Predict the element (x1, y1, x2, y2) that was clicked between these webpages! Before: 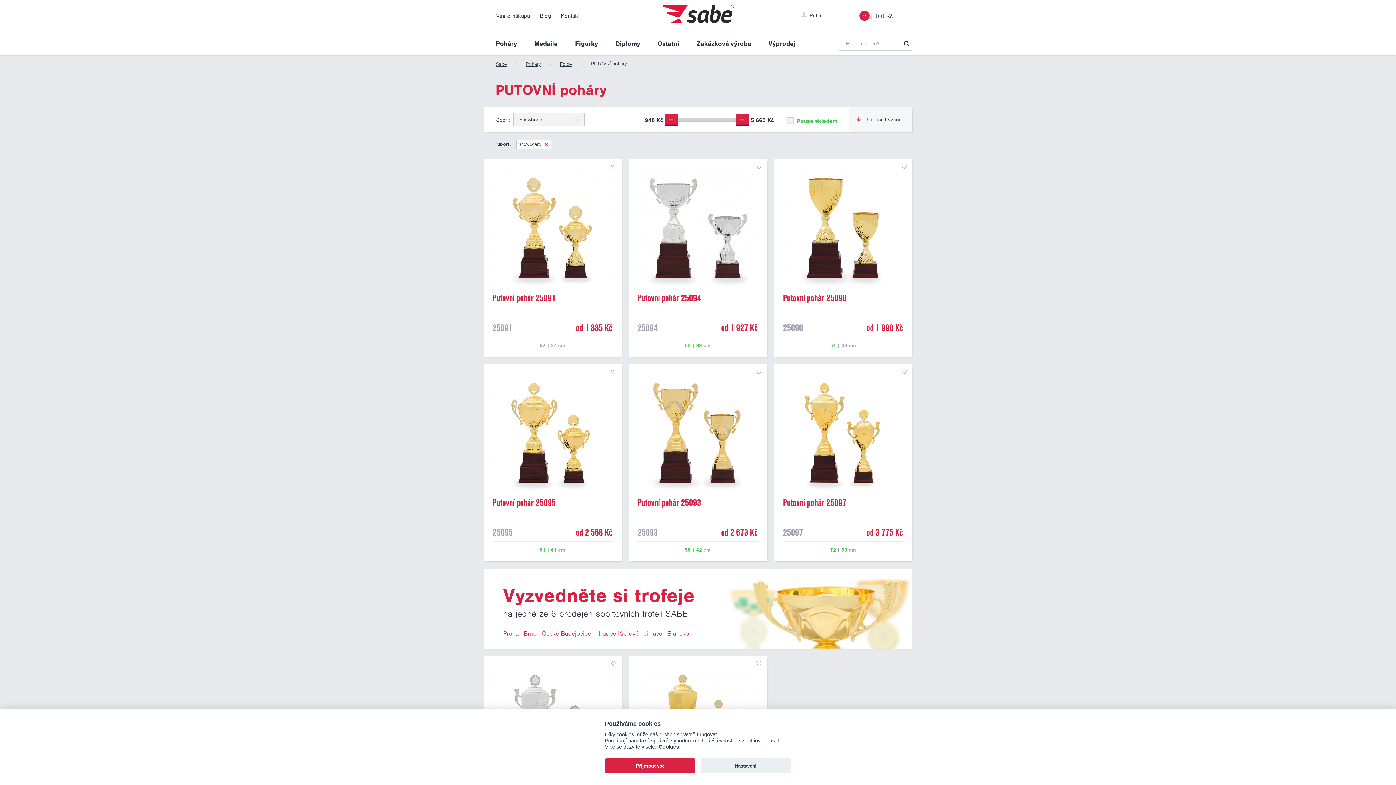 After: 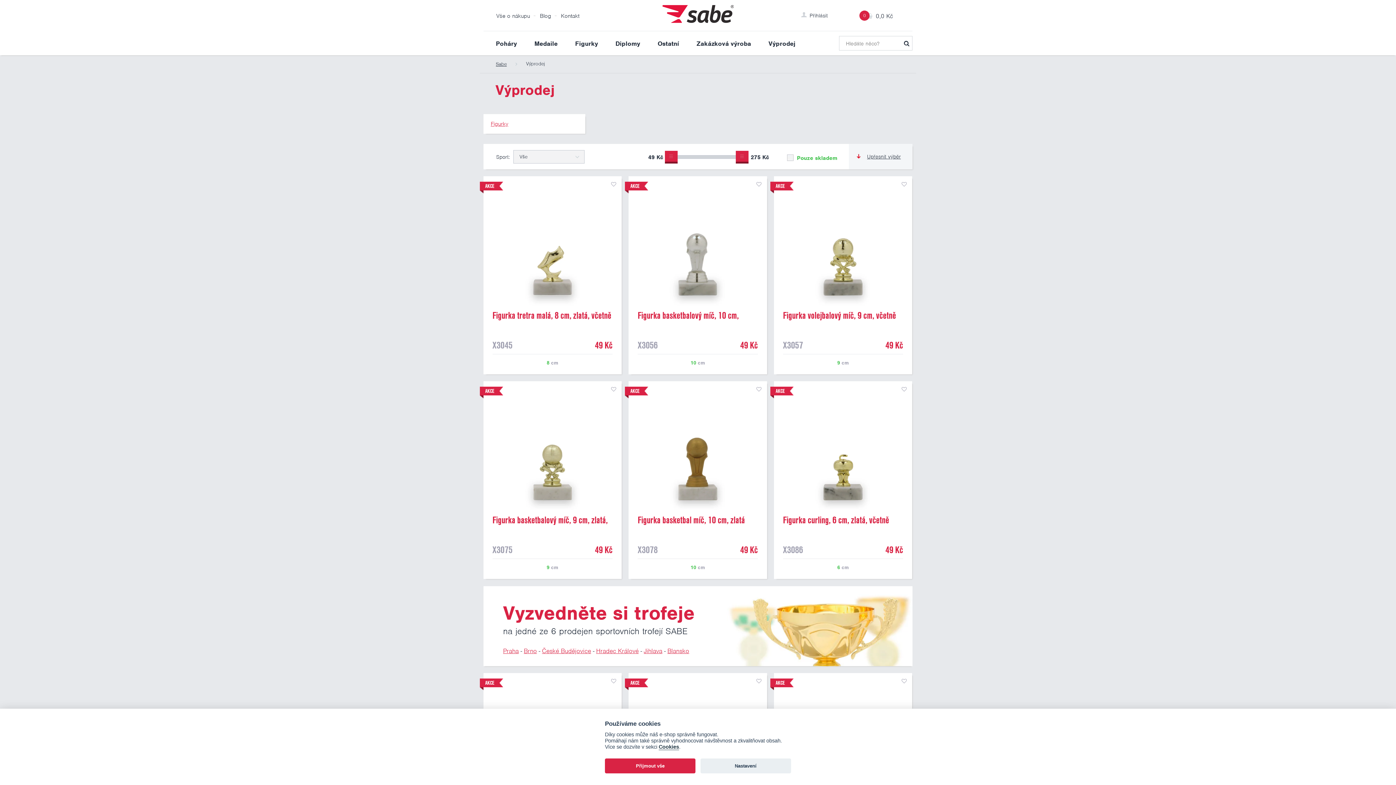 Action: label: Výprodej bbox: (760, 31, 804, 55)